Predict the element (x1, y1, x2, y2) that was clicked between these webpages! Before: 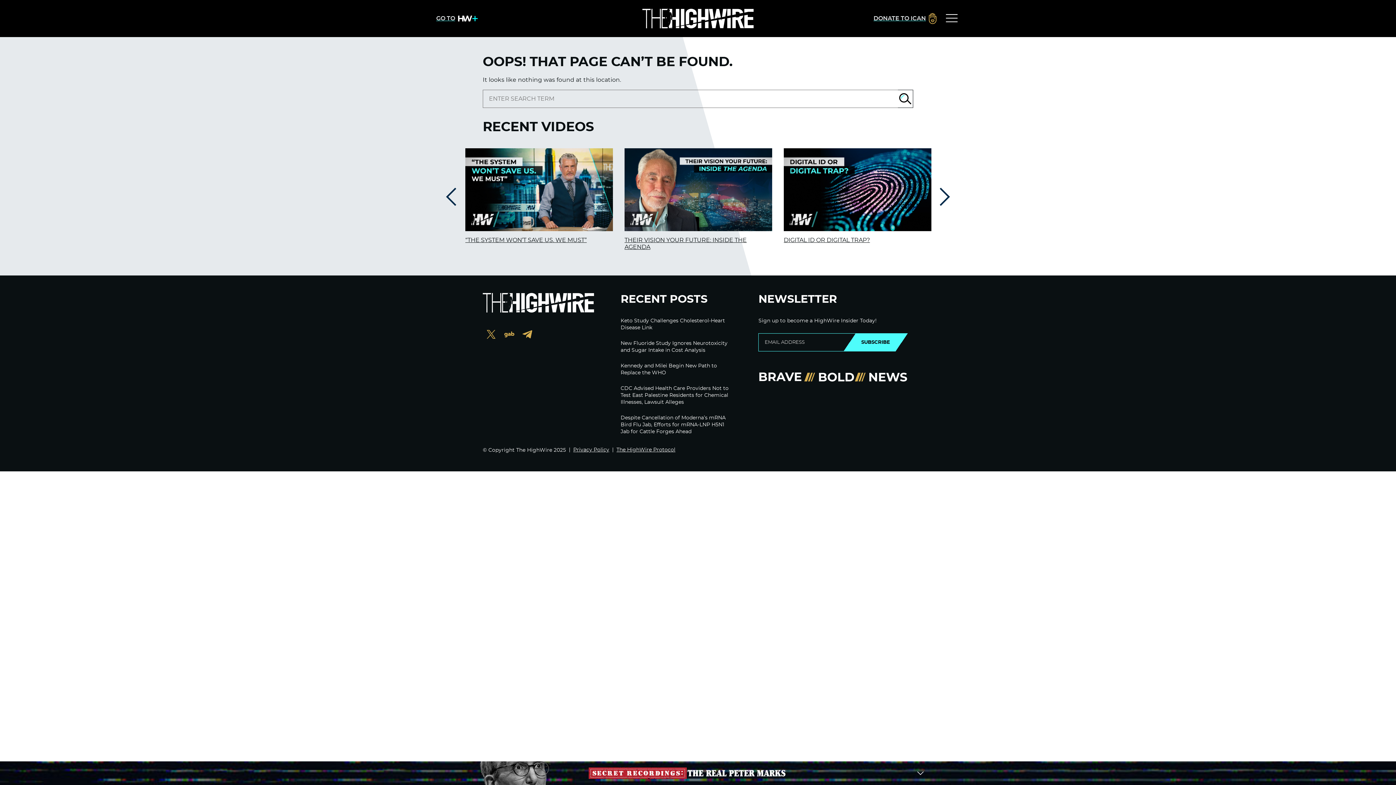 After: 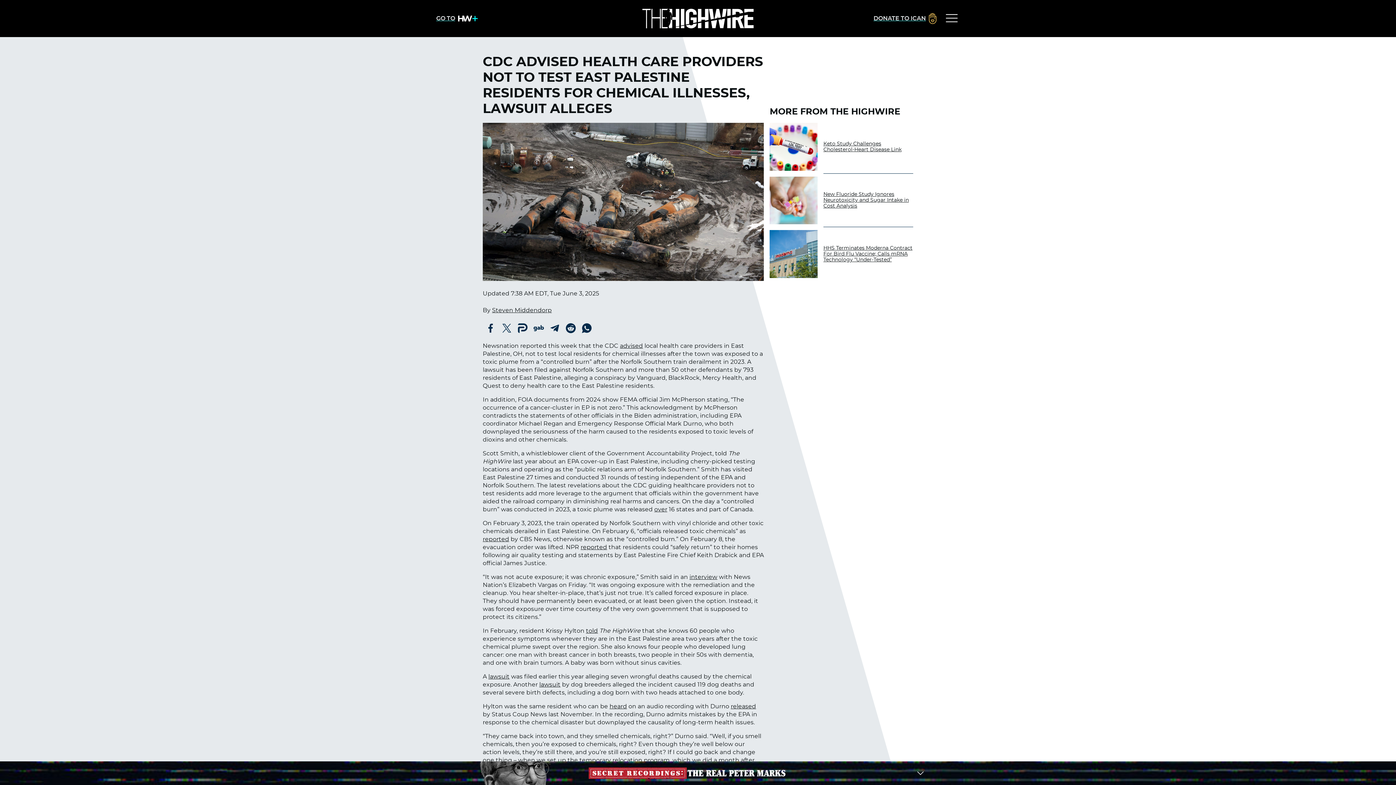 Action: label: CDC Advised Health Care Providers Not to Test East Palestine Residents for Chemical Illnesses, Lawsuit Alleges bbox: (620, 385, 732, 406)